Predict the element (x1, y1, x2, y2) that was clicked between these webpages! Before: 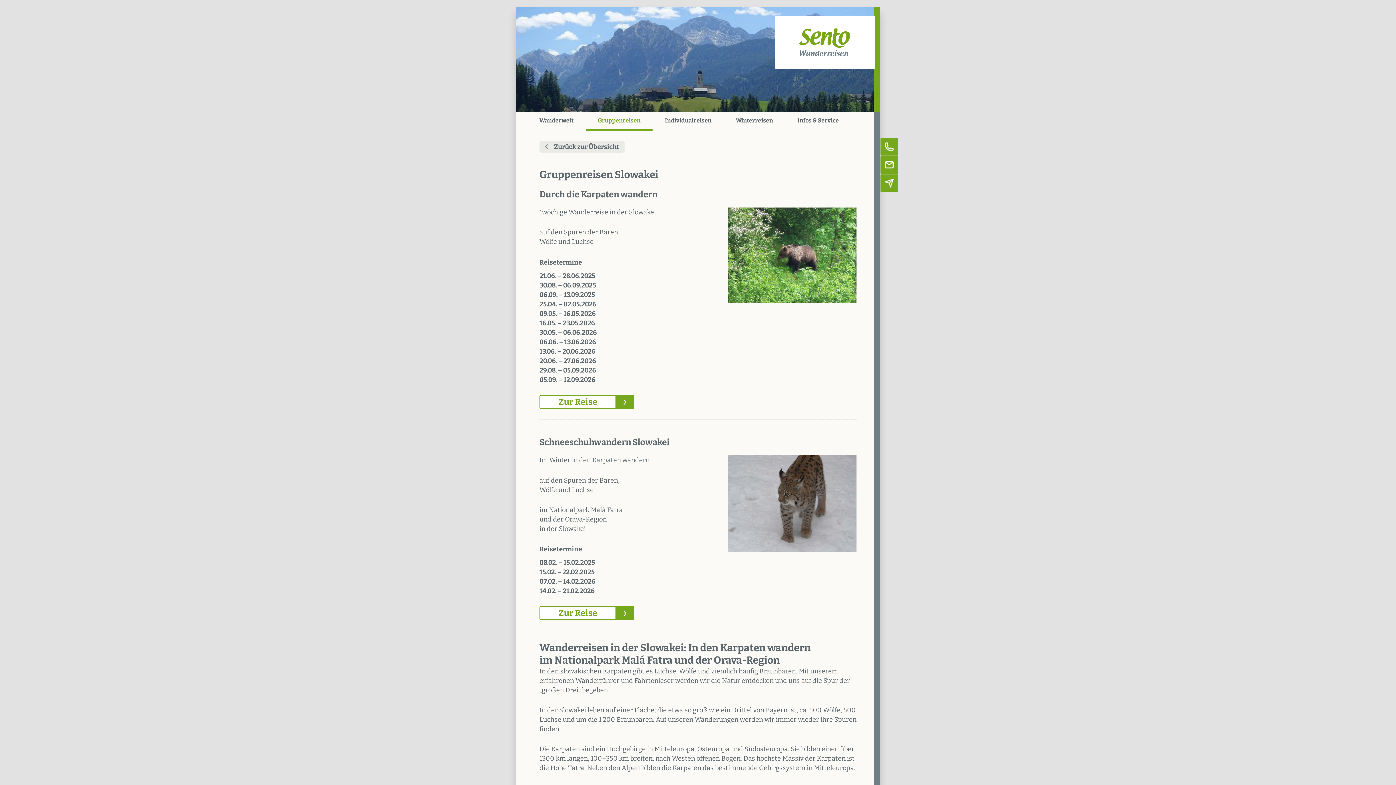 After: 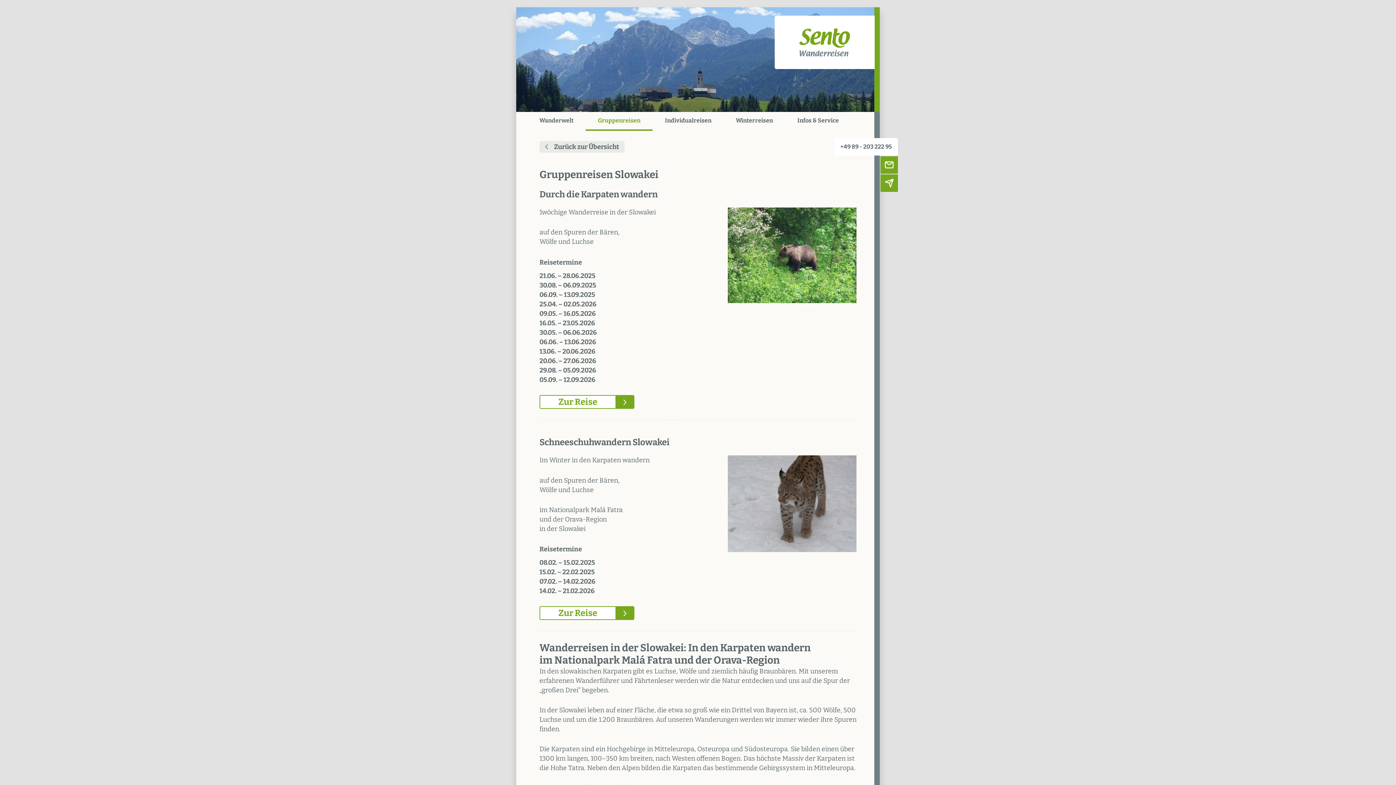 Action: bbox: (880, 138, 898, 155)